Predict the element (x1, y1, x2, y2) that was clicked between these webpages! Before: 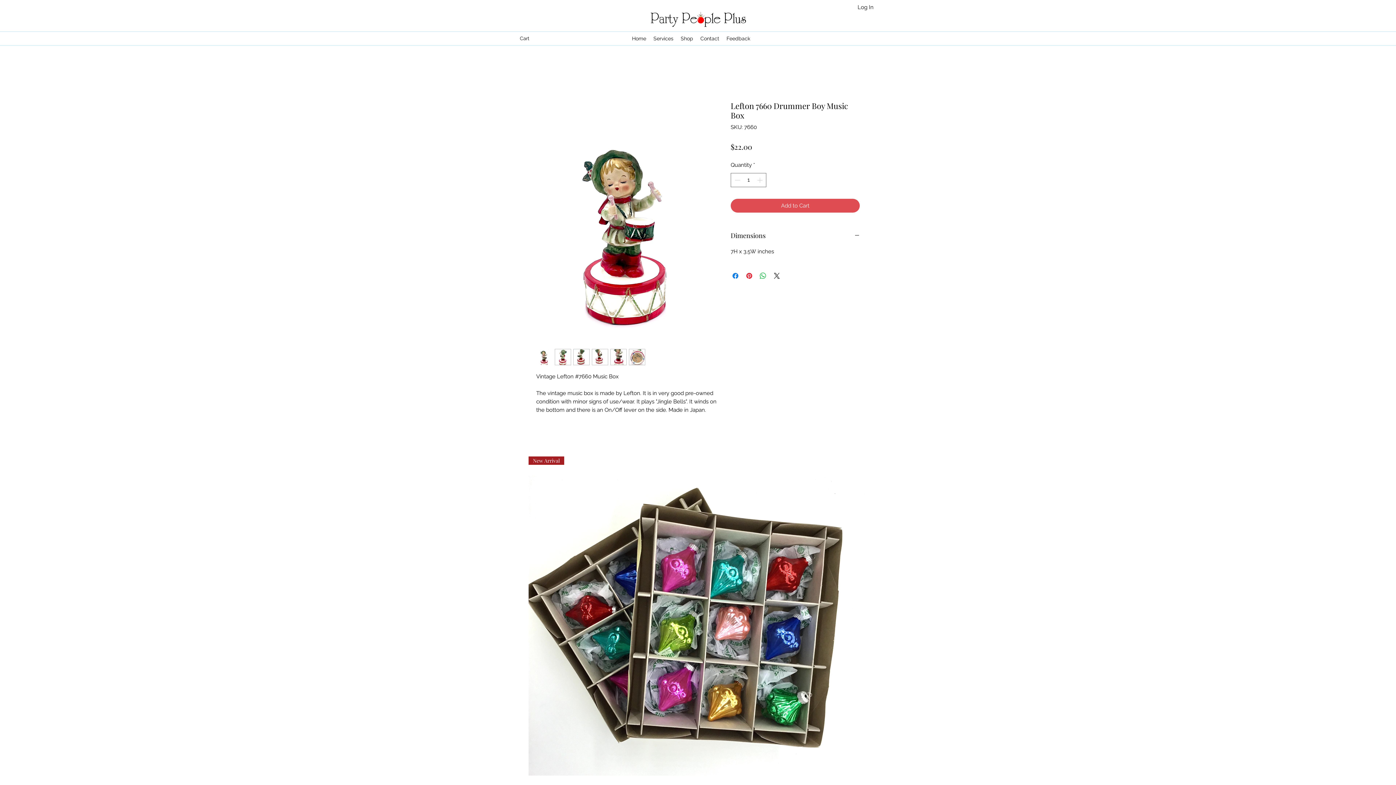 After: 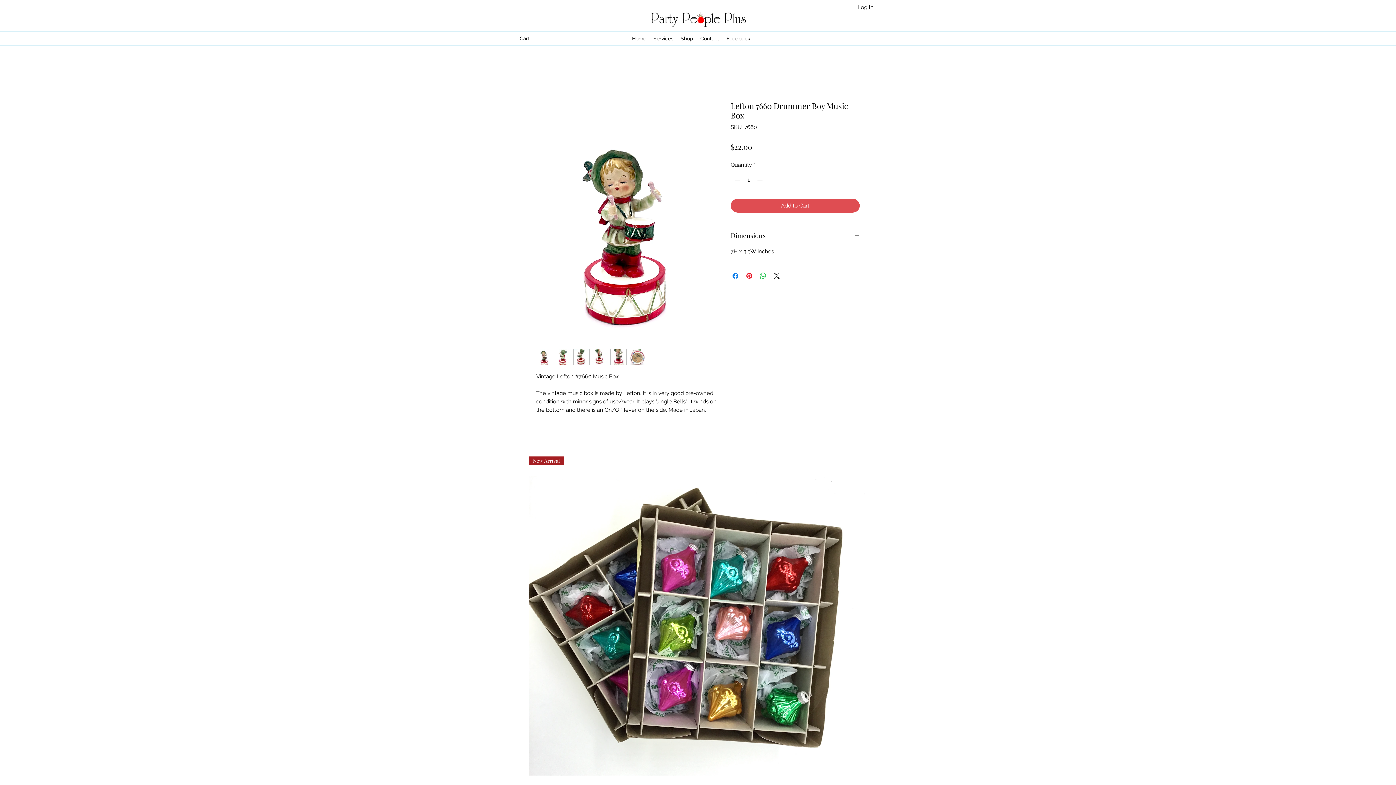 Action: bbox: (536, 348, 552, 365)